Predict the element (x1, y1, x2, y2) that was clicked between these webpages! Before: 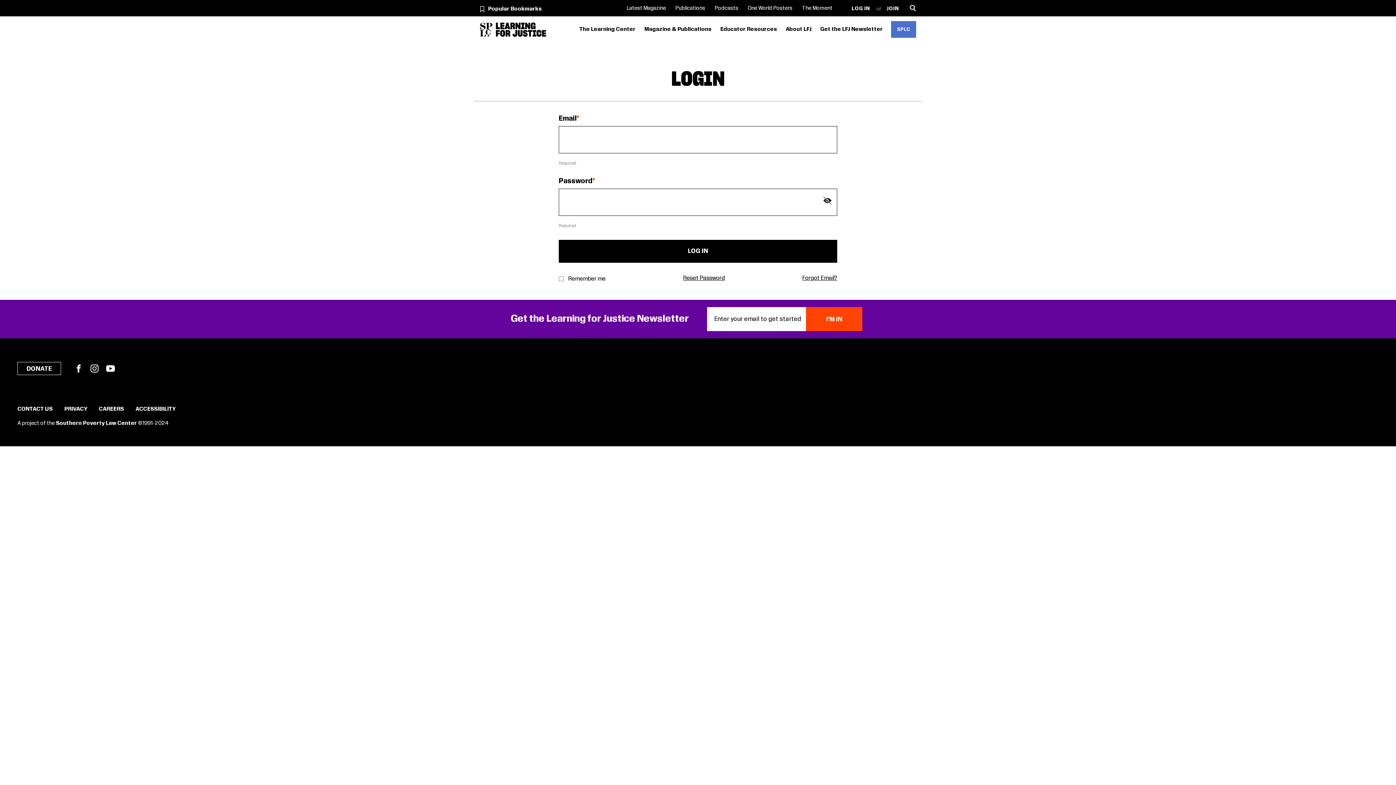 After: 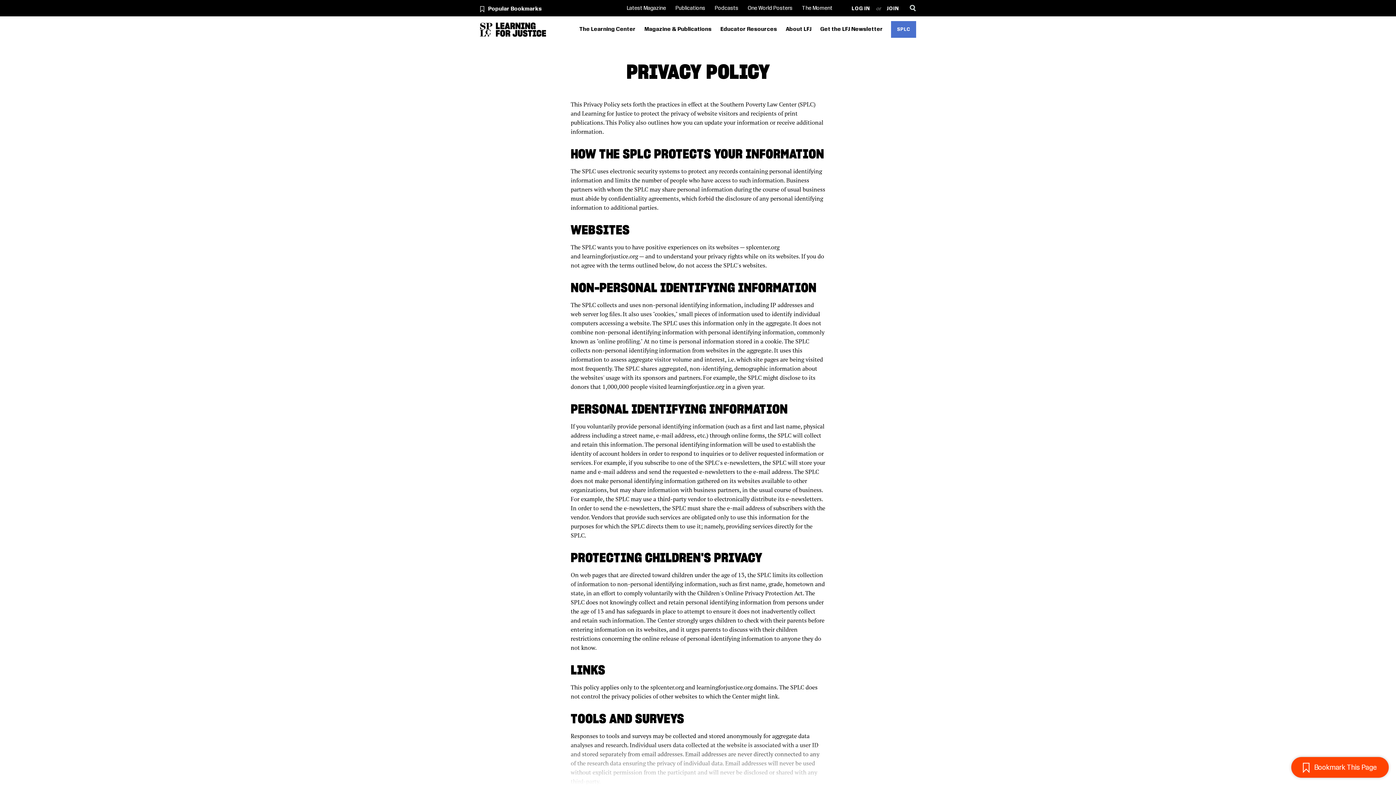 Action: label: PRIVACY bbox: (64, 406, 87, 411)